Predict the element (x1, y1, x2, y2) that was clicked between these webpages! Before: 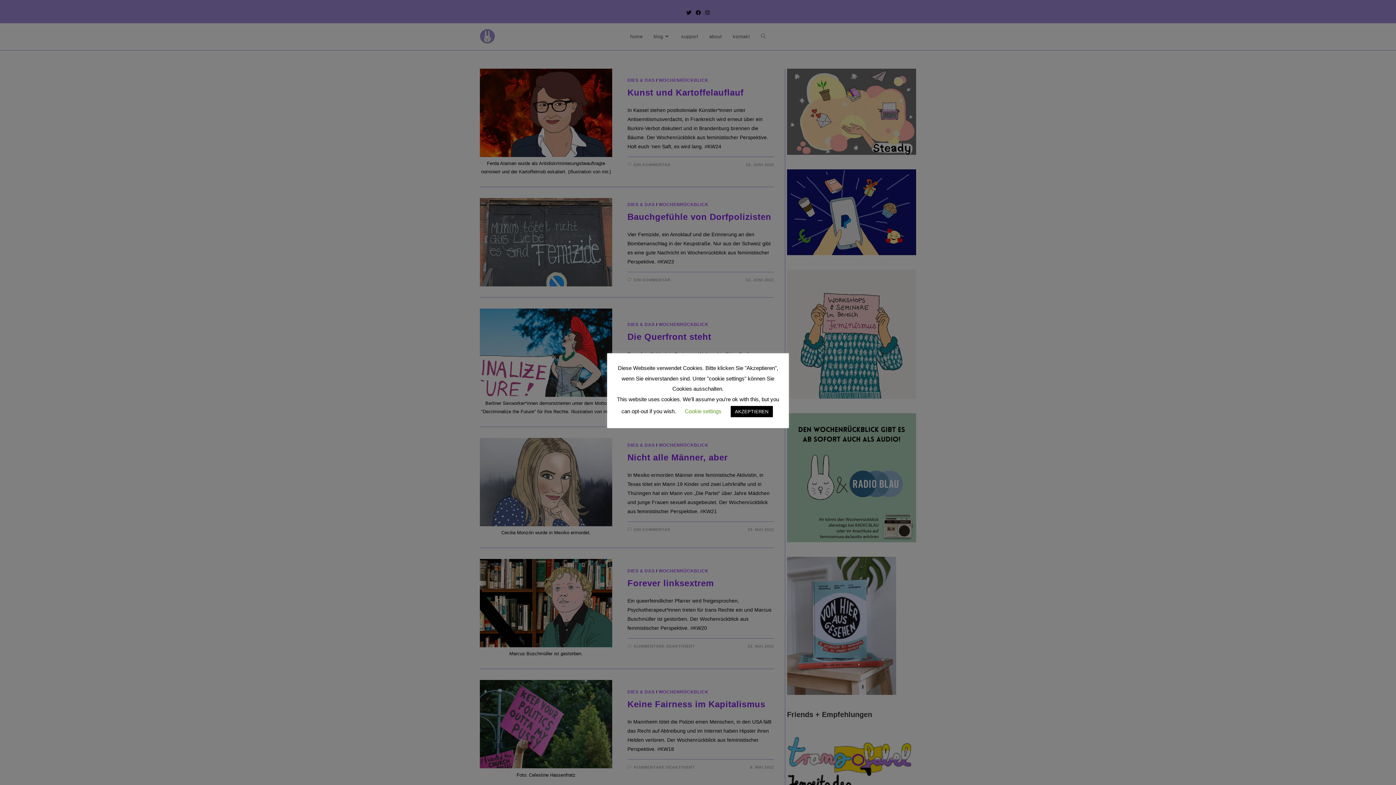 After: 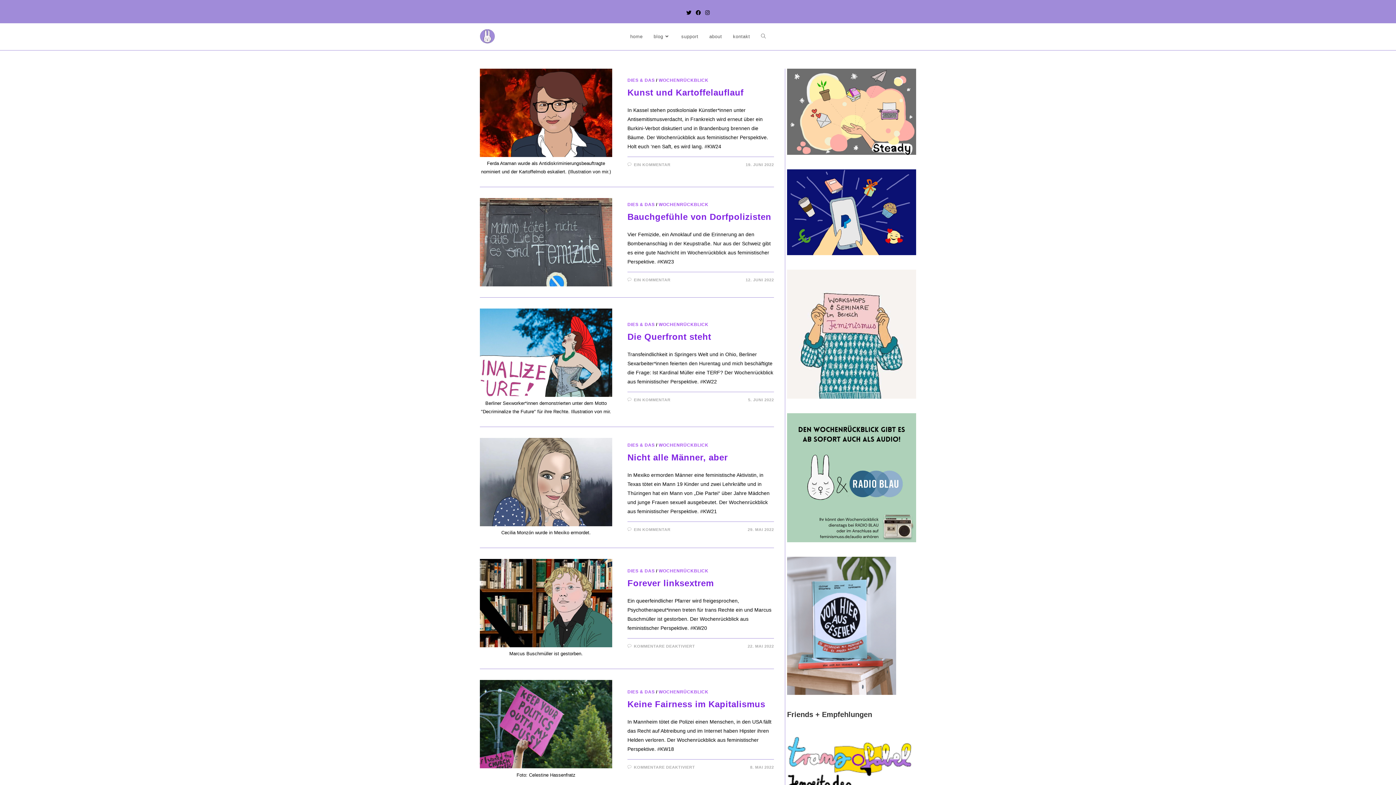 Action: label: AKZEPTIEREN bbox: (730, 406, 772, 417)